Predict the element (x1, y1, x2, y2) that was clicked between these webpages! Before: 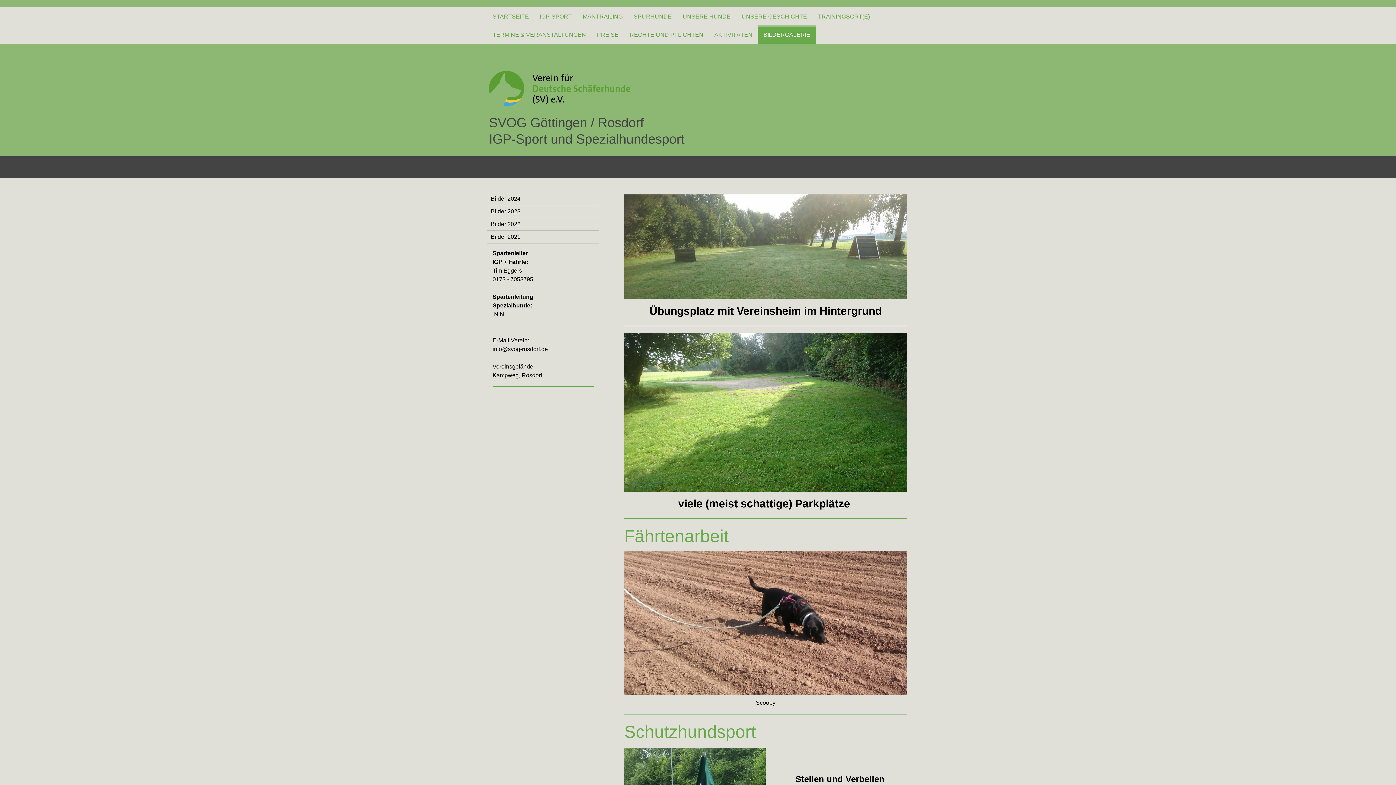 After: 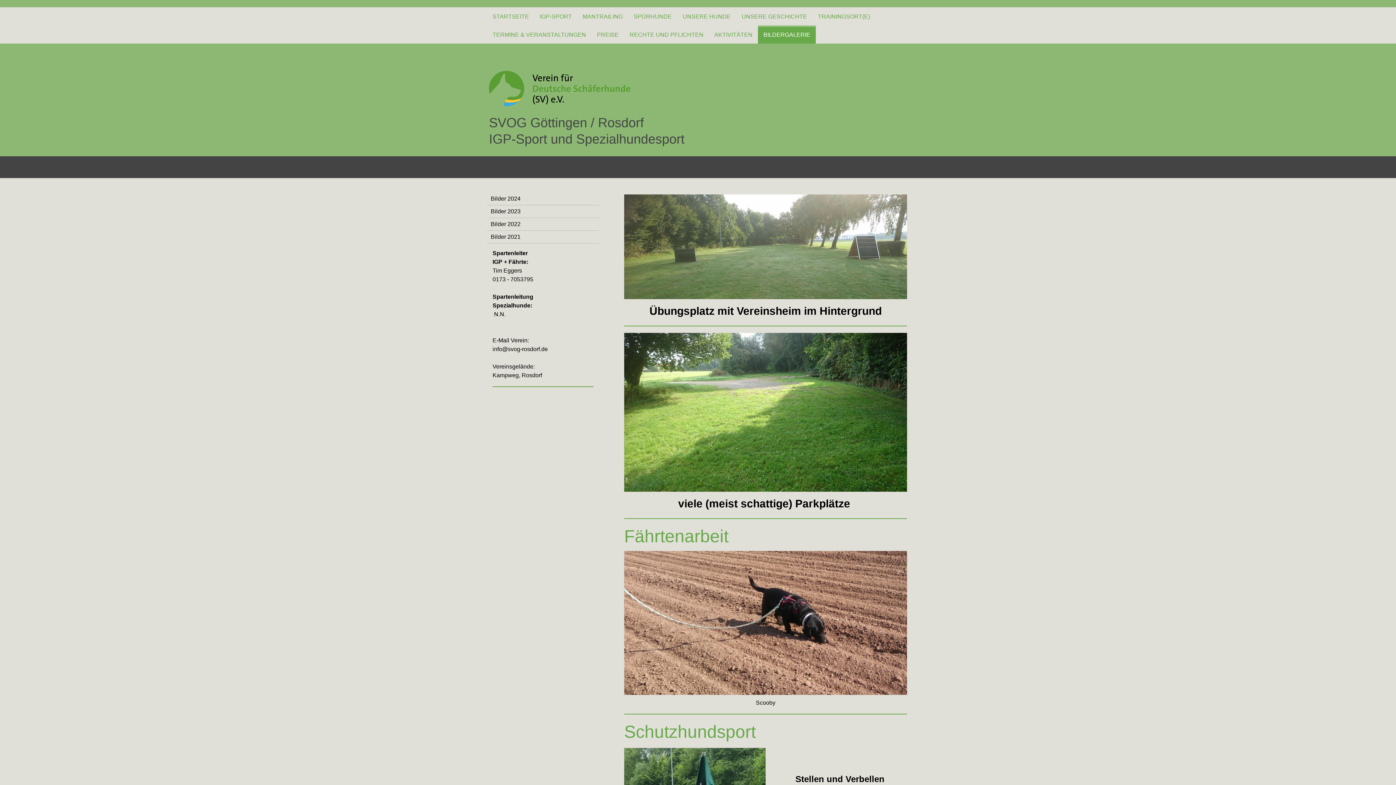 Action: label: BILDERGALERIE bbox: (758, 25, 816, 43)